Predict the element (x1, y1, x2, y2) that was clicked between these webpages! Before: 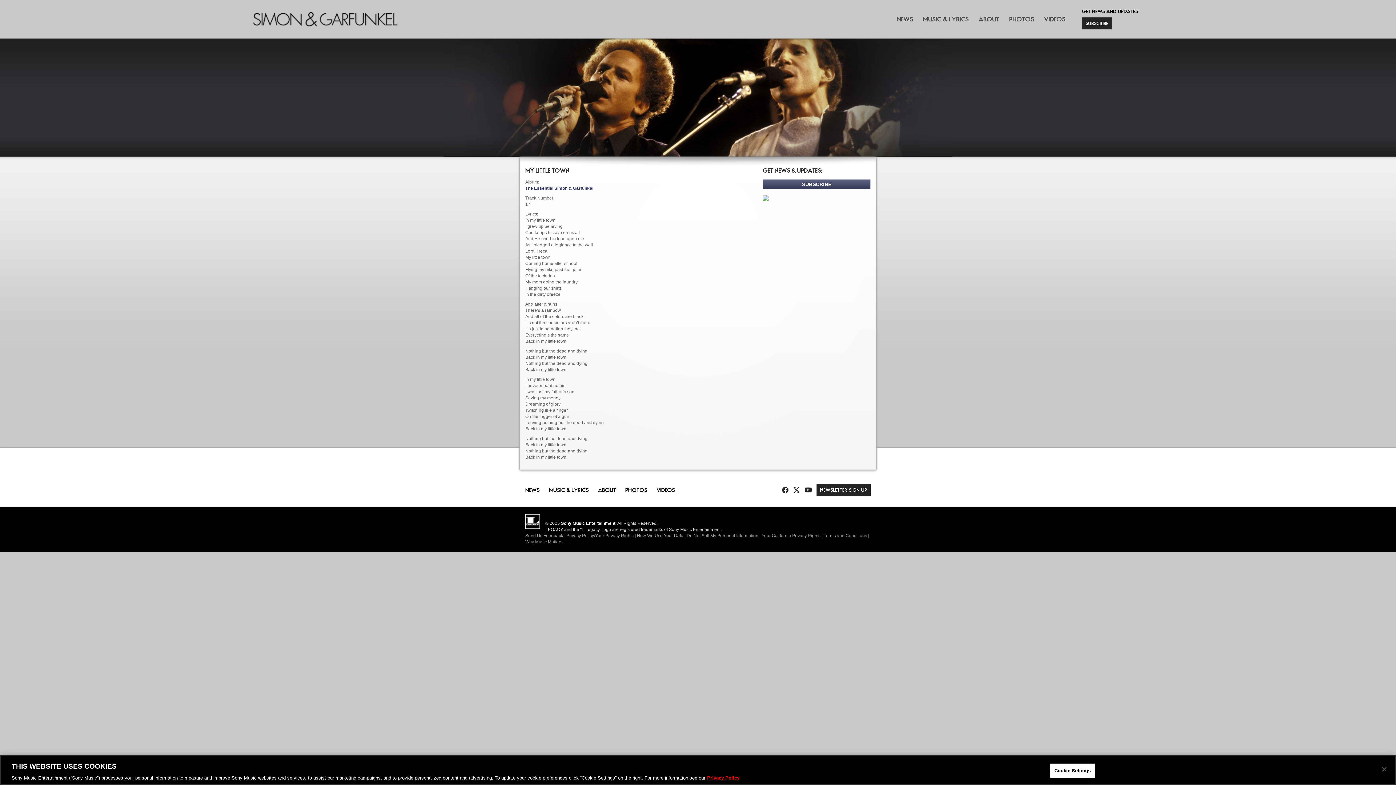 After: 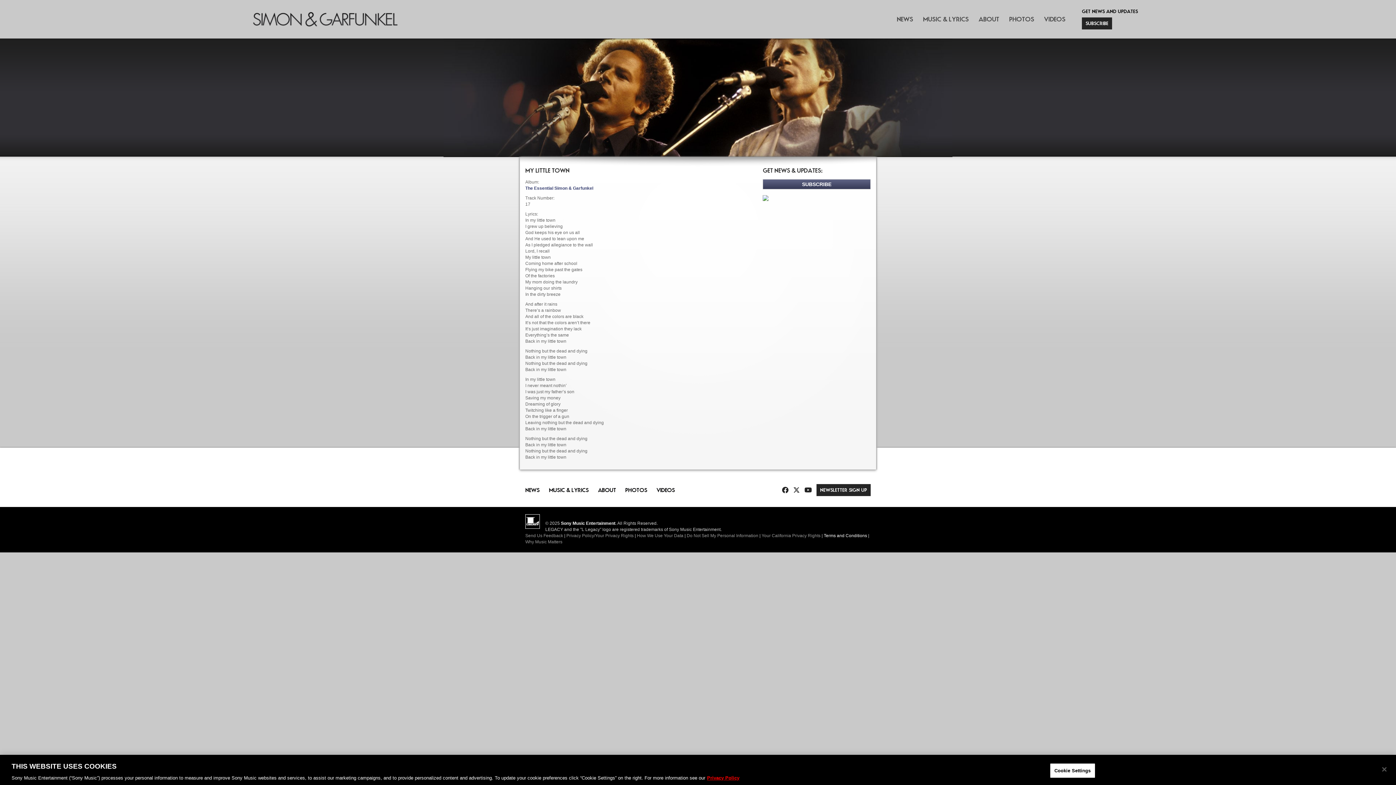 Action: label: Terms and Conditions bbox: (824, 533, 867, 538)